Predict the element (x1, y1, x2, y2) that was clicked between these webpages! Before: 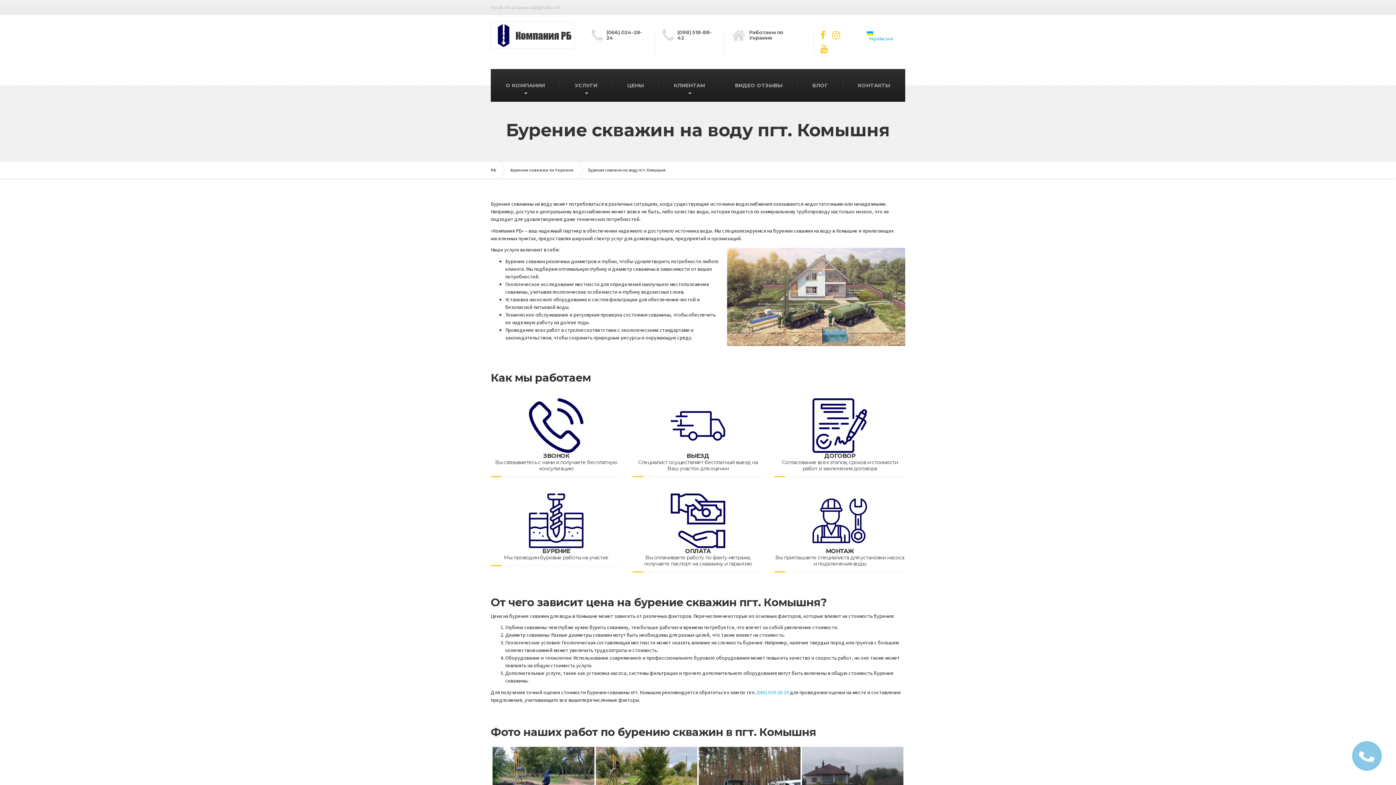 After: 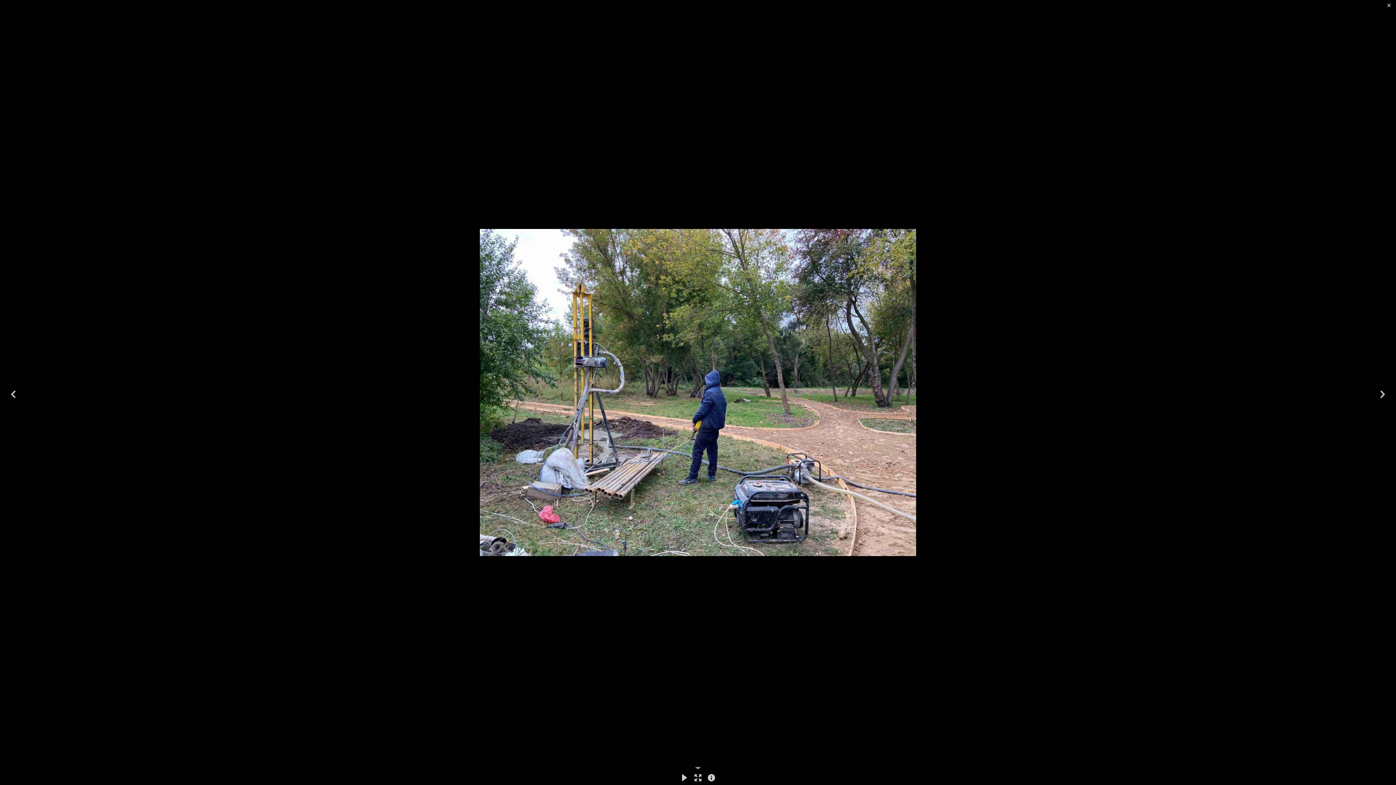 Action: label: Бурение скважины для ресторана. Полтавский горизонт. bbox: (492, 747, 594, 804)